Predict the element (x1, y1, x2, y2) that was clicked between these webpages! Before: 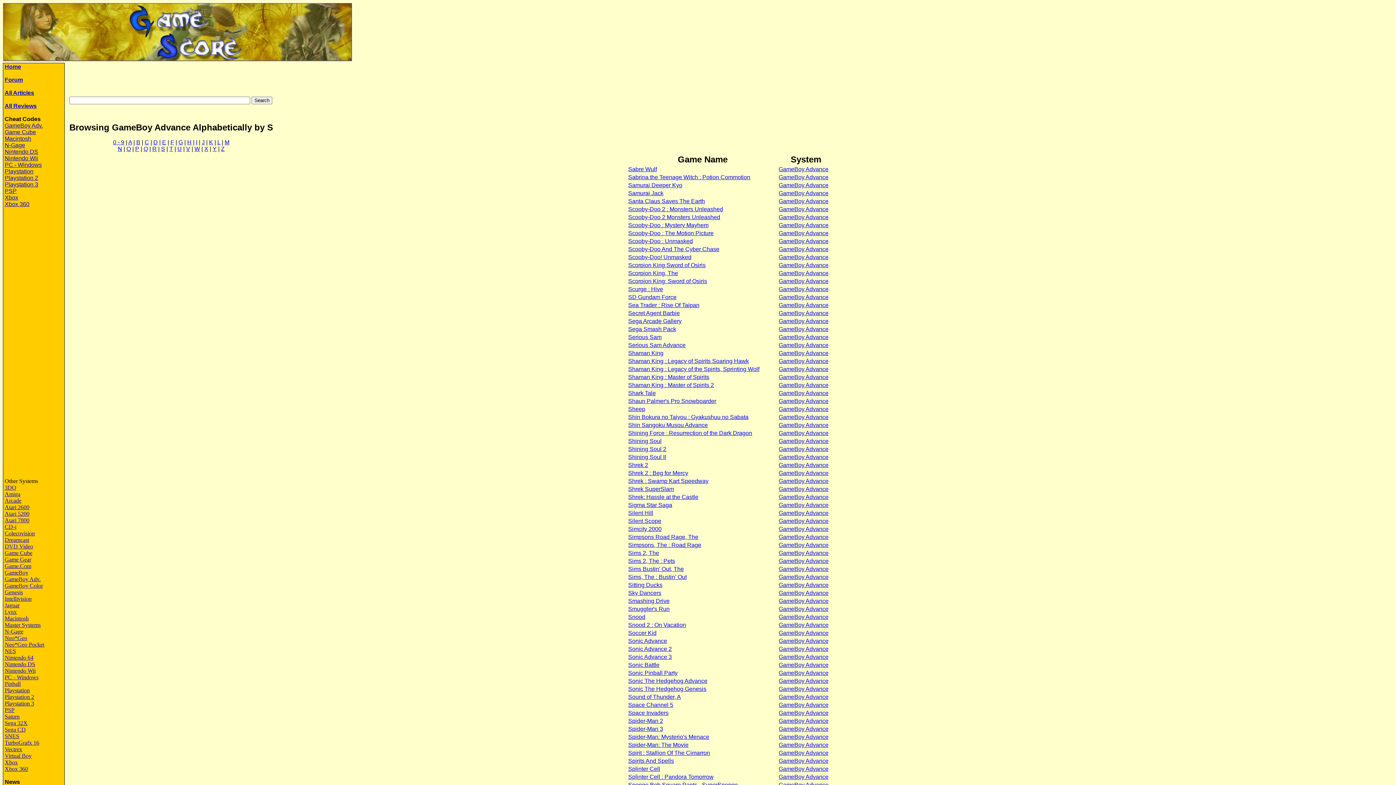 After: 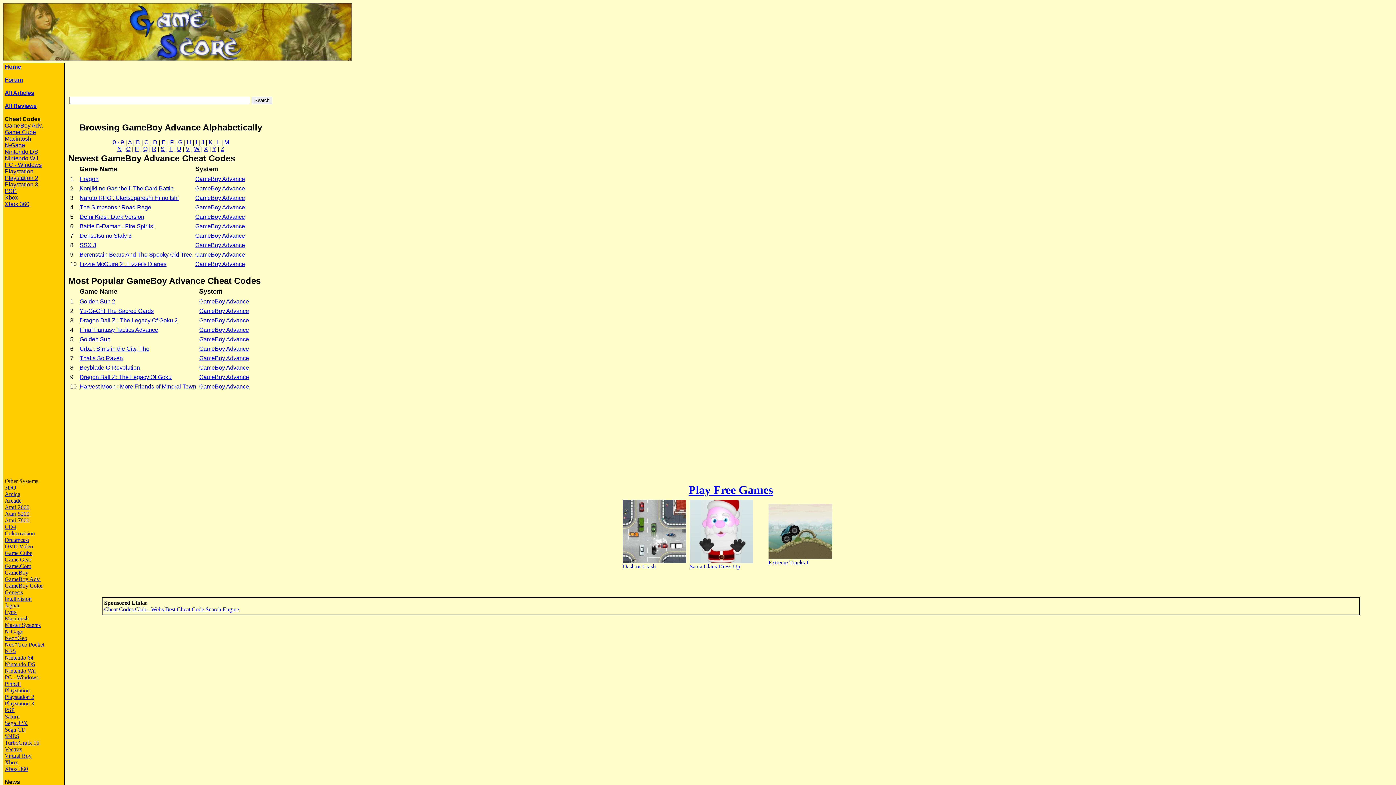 Action: bbox: (778, 294, 828, 300) label: GameBoy Advance